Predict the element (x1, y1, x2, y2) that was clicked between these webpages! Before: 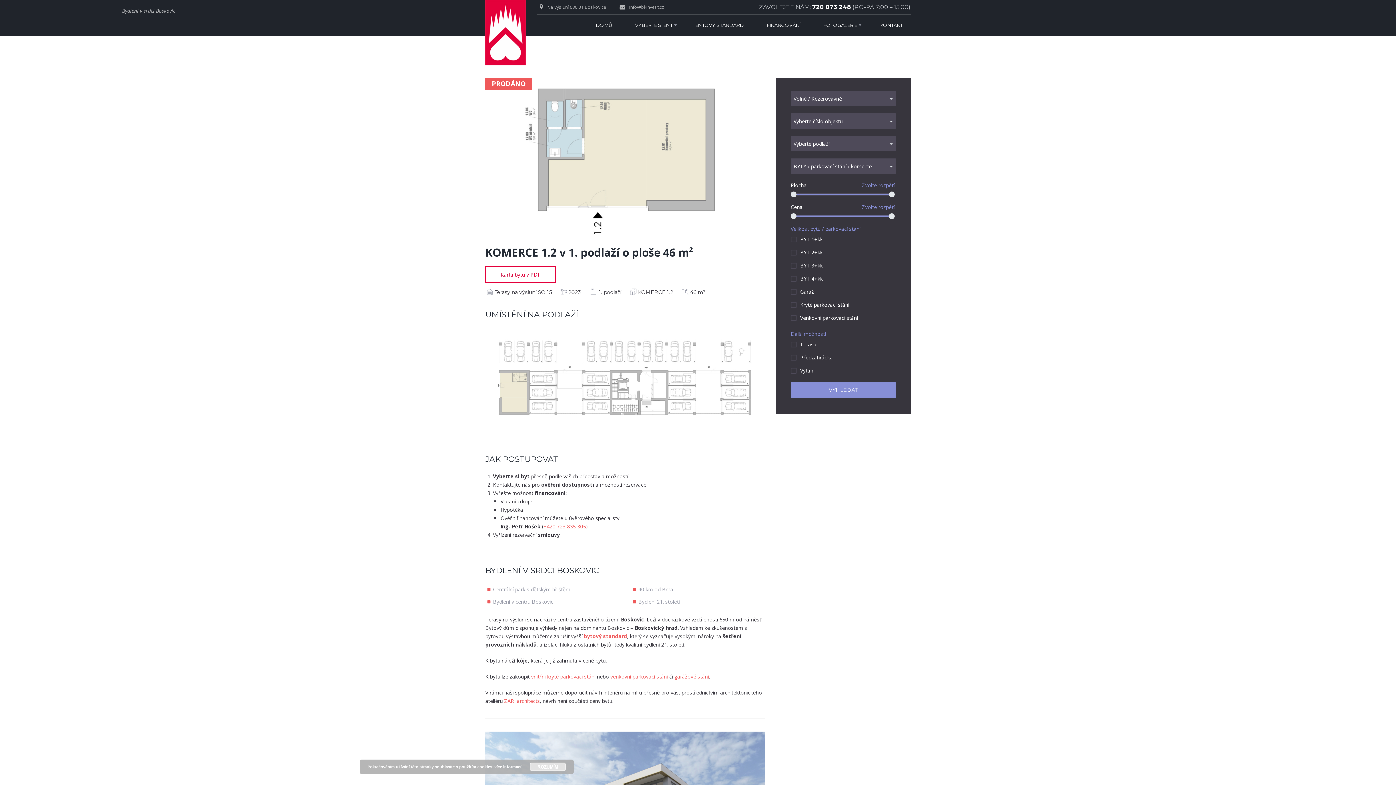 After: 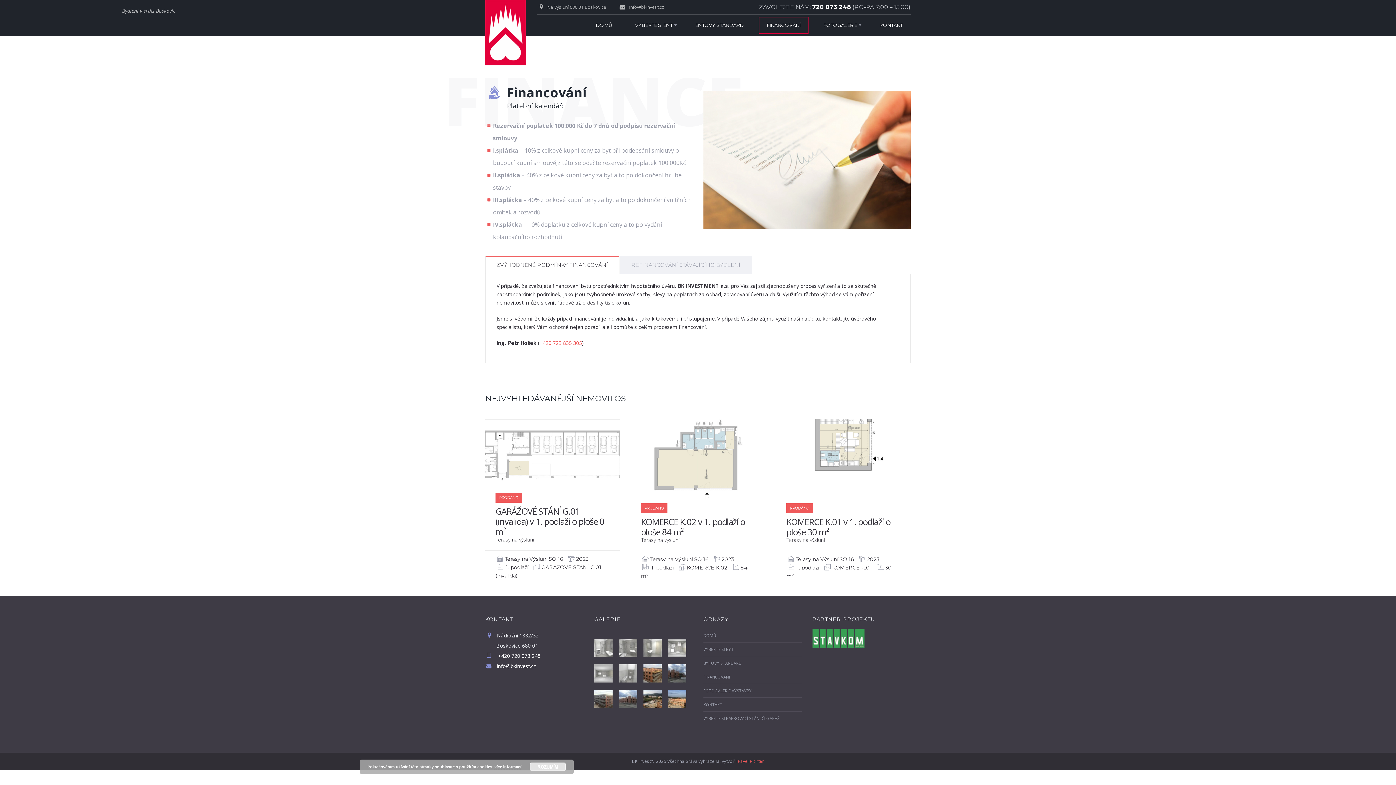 Action: label: FINANCOVÁNÍ bbox: (758, 16, 808, 33)